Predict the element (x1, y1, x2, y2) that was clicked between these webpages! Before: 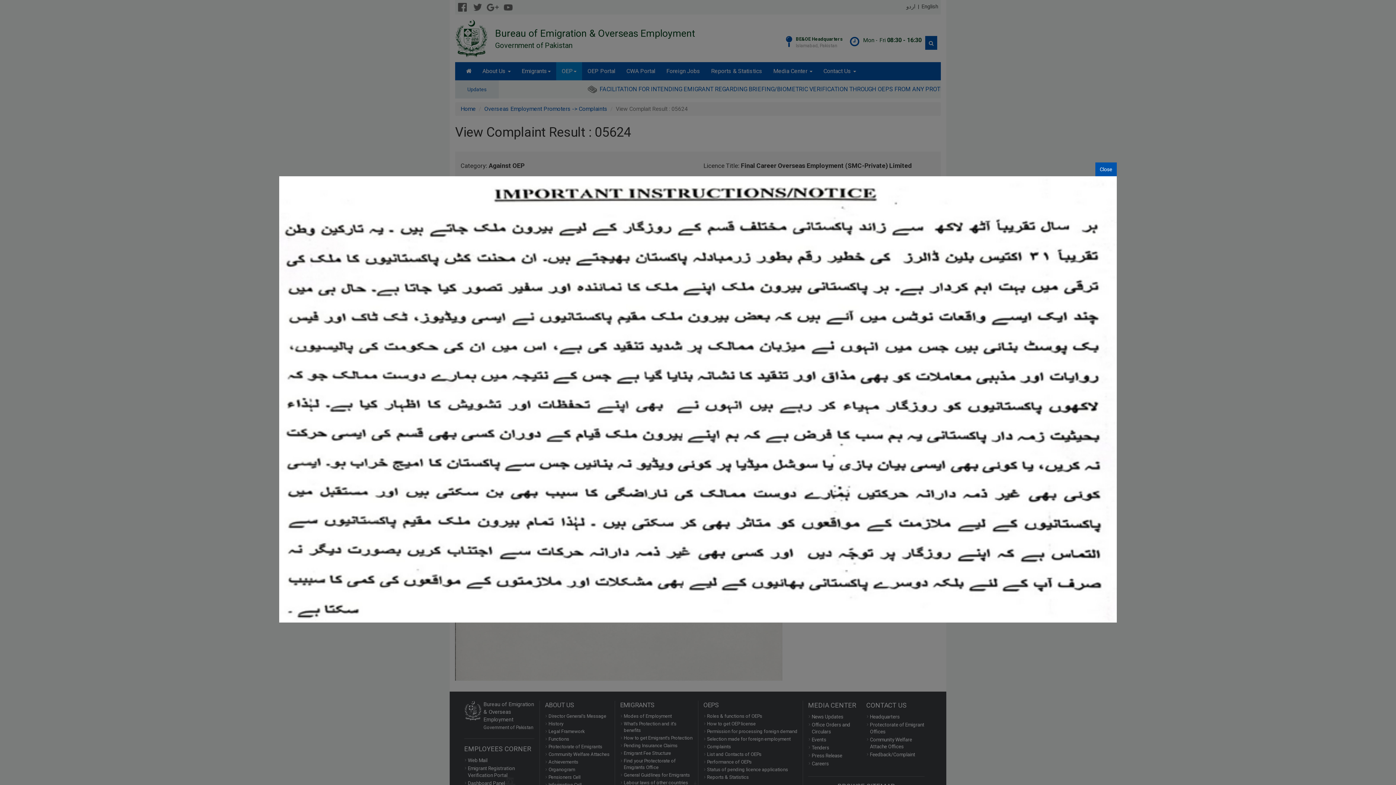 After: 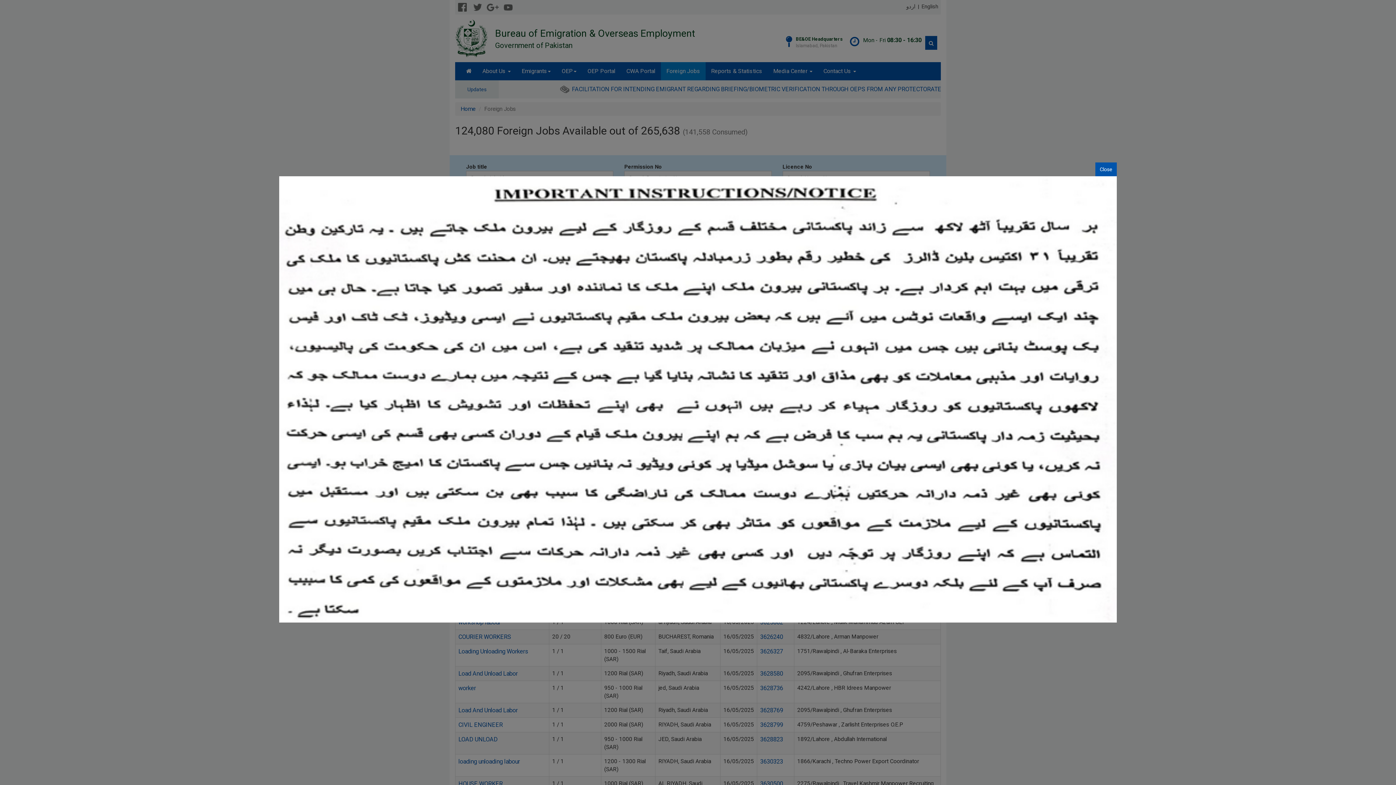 Action: bbox: (279, 396, 1117, 401)